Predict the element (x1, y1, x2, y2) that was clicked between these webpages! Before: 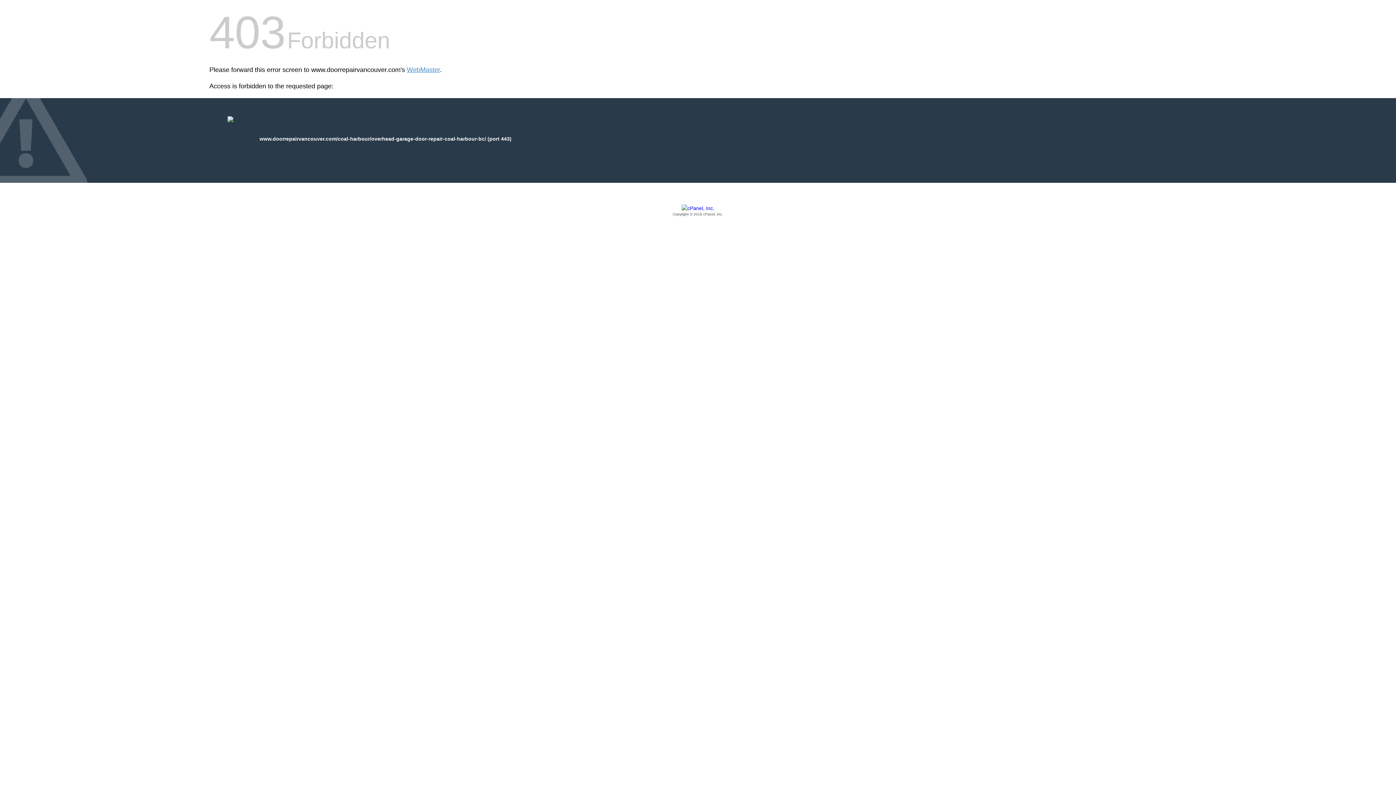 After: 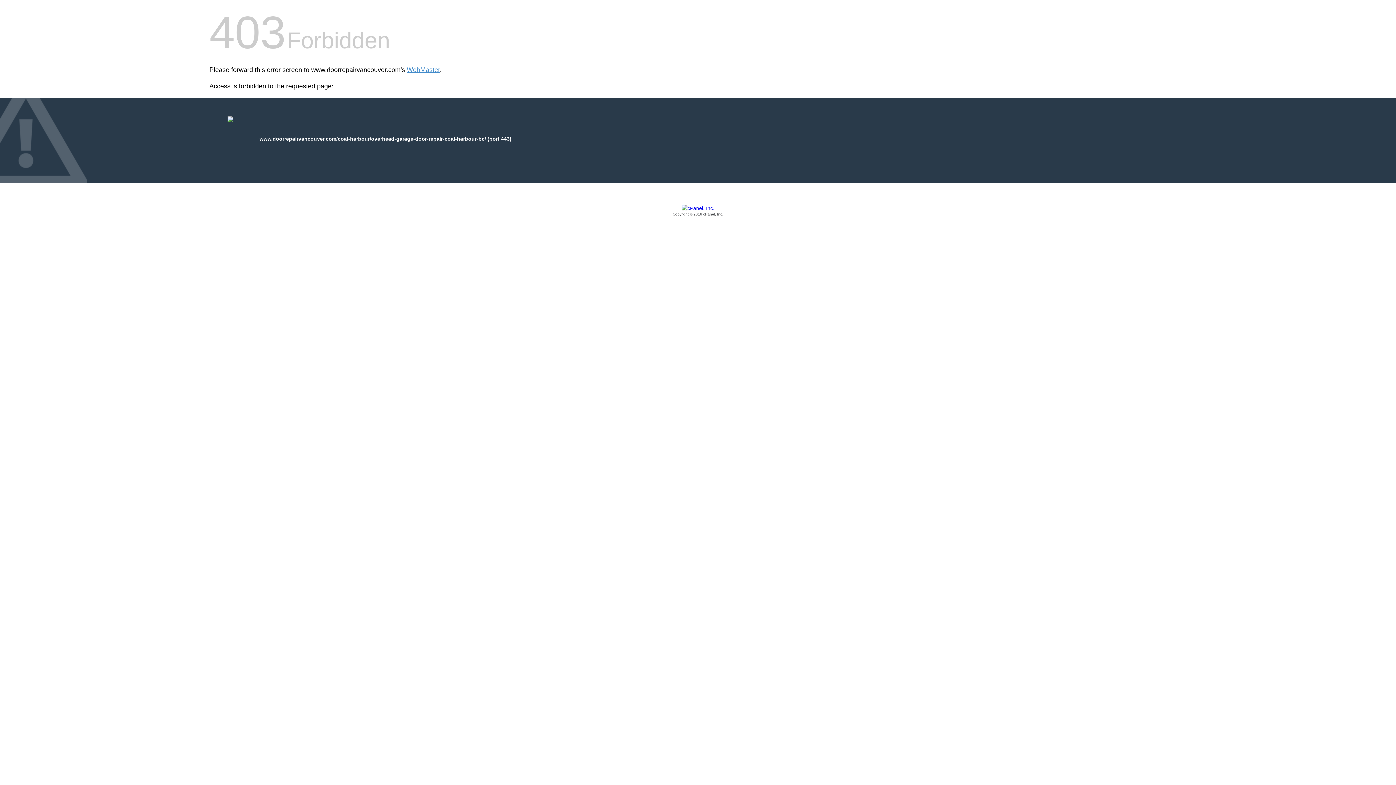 Action: bbox: (209, 205, 1186, 217) label: Copyright © 2016 cPanel, Inc.